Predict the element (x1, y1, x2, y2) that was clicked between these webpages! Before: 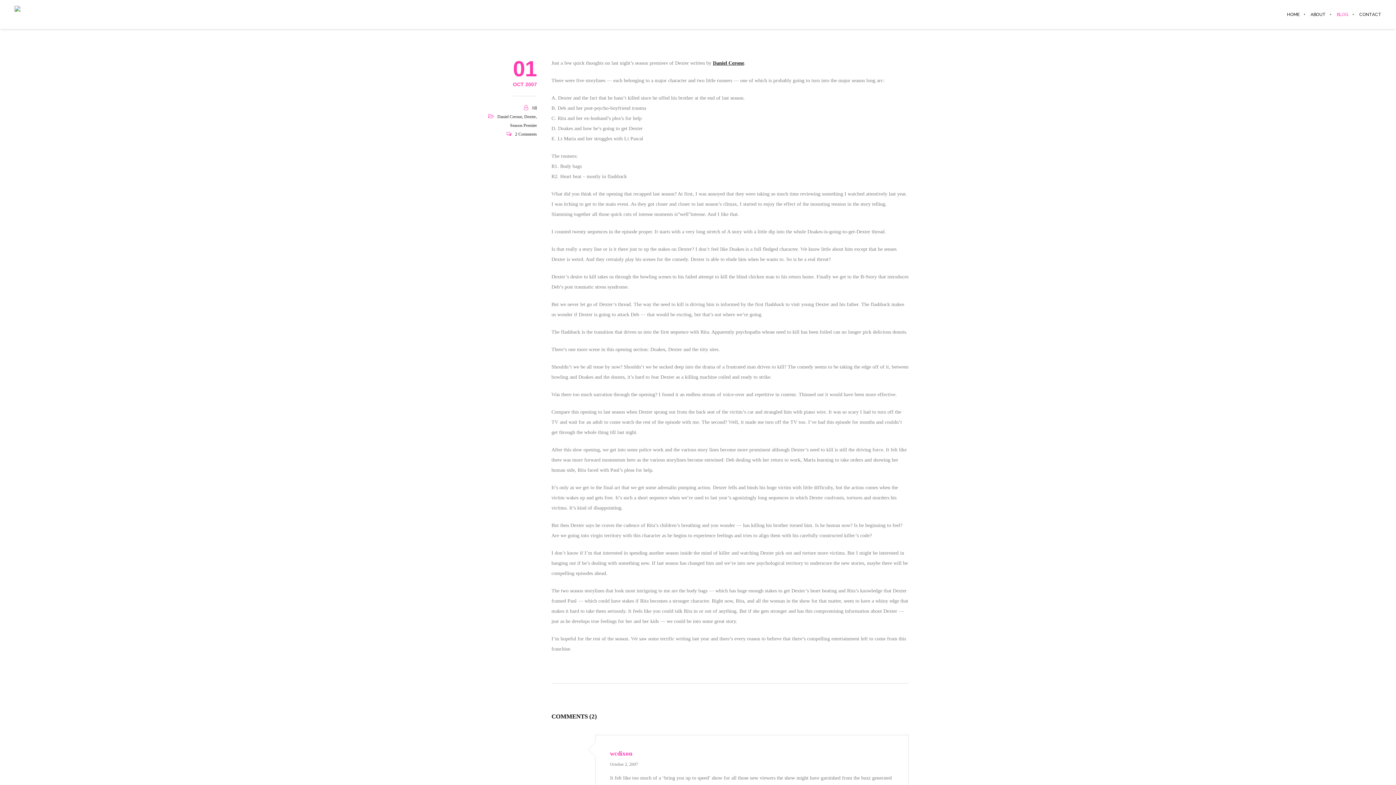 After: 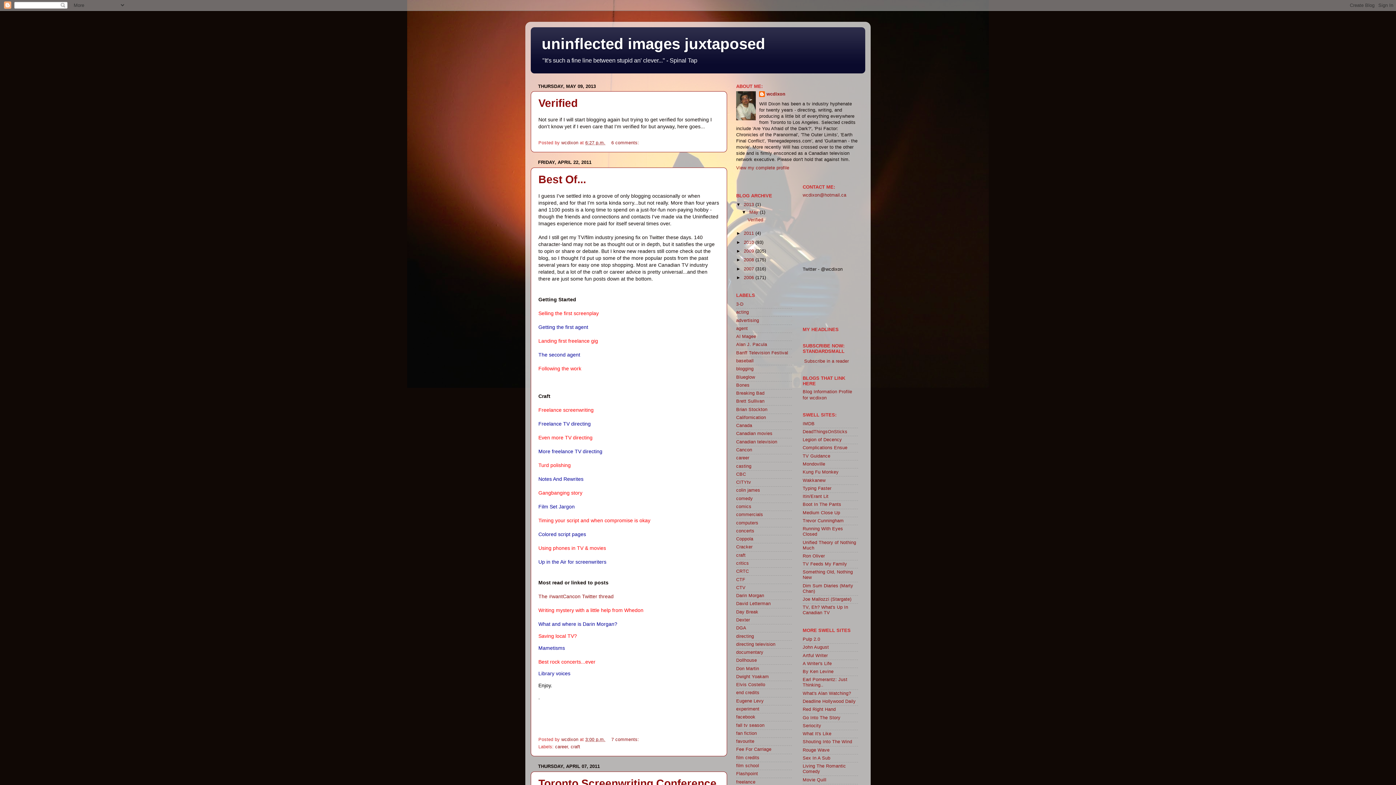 Action: bbox: (610, 750, 632, 757) label: wcdixon